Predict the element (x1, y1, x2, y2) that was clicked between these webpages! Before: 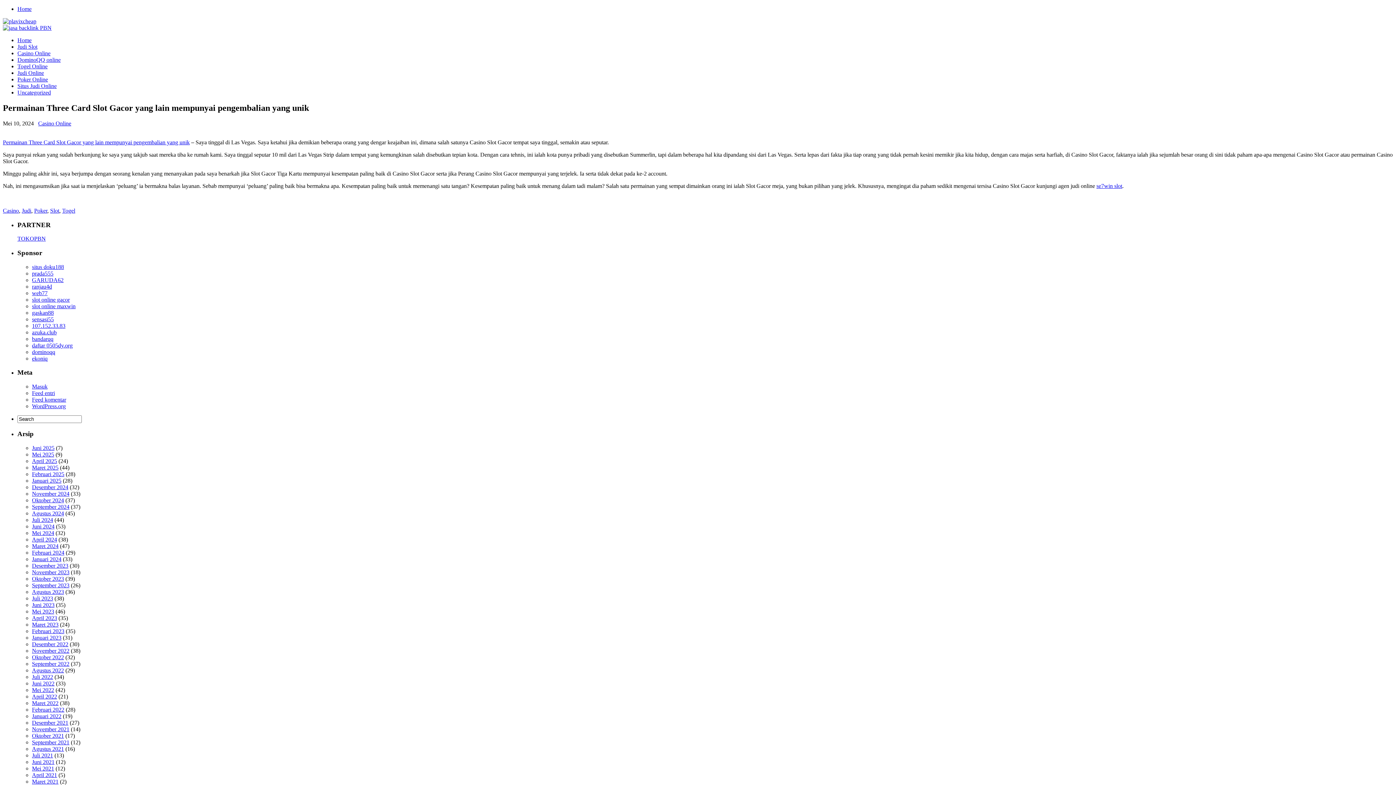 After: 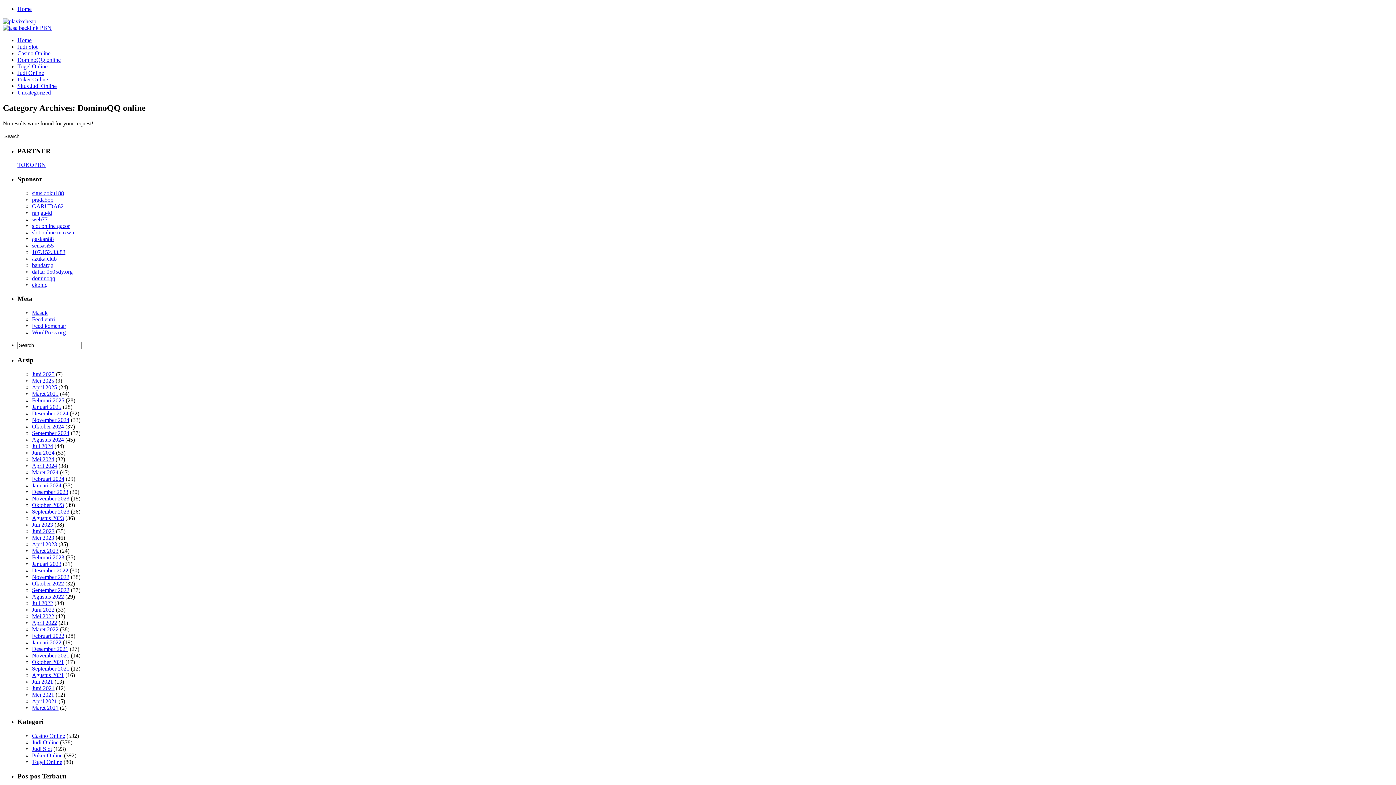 Action: bbox: (17, 56, 60, 62) label: DominoQQ online